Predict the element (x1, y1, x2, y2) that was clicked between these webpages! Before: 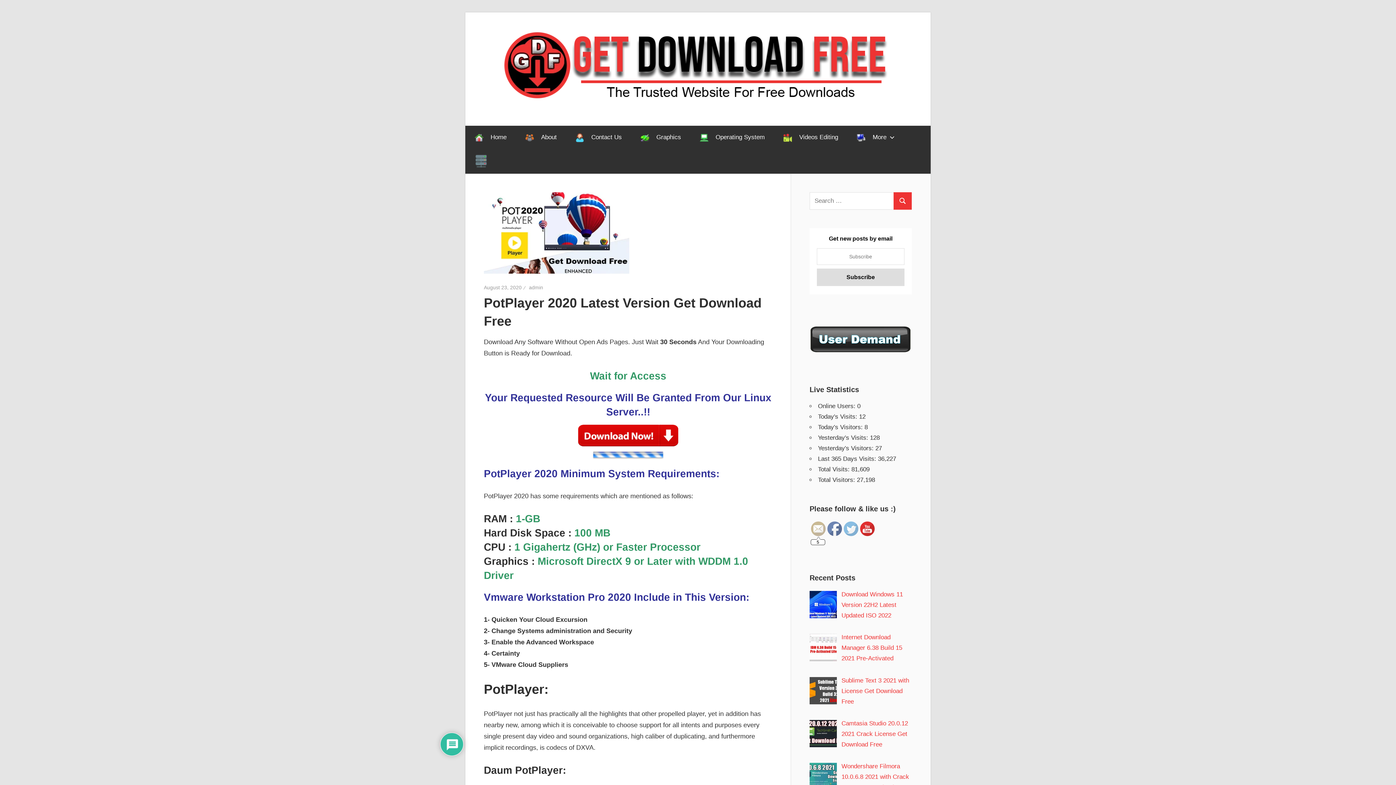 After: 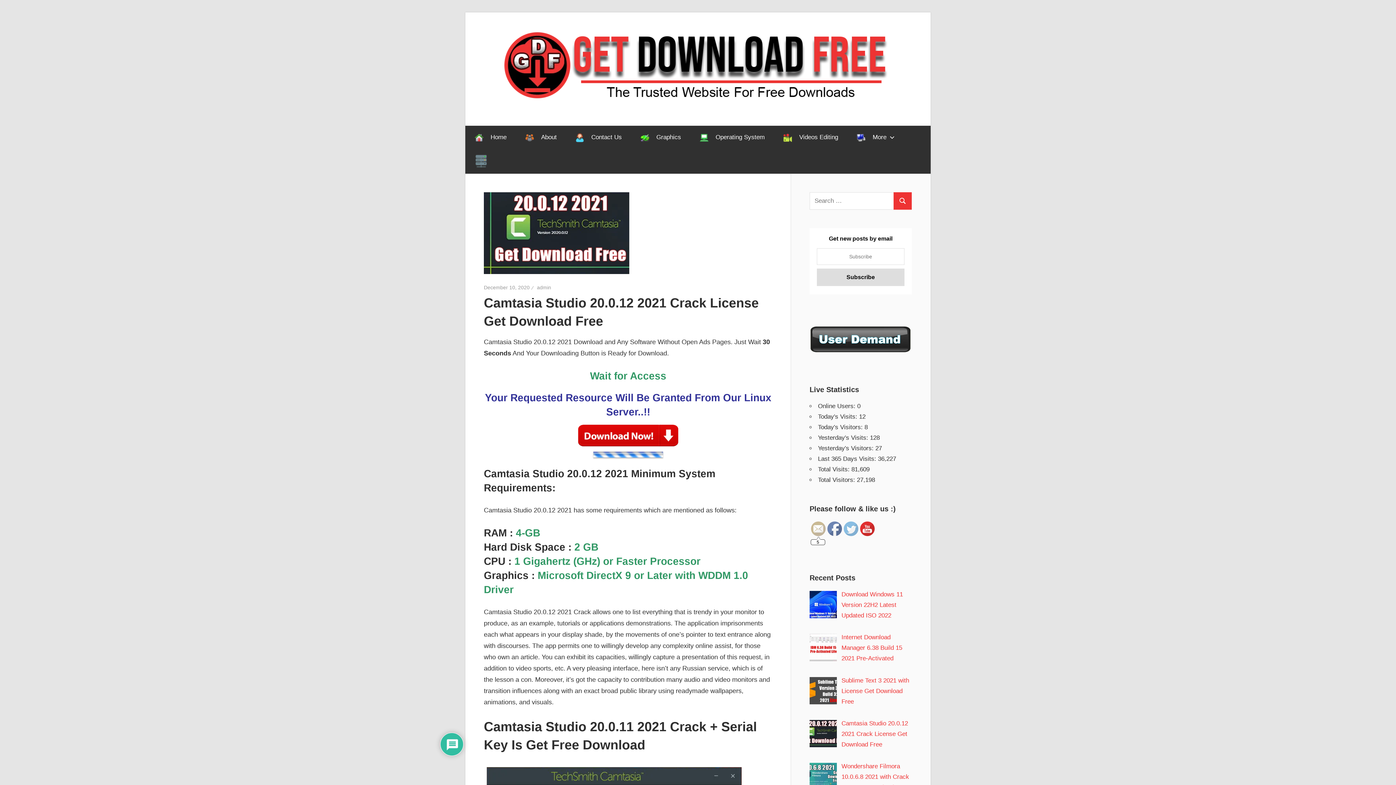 Action: bbox: (841, 720, 908, 748) label: Camtasia Studio 20.0.12 2021 Crack License Get Download Free